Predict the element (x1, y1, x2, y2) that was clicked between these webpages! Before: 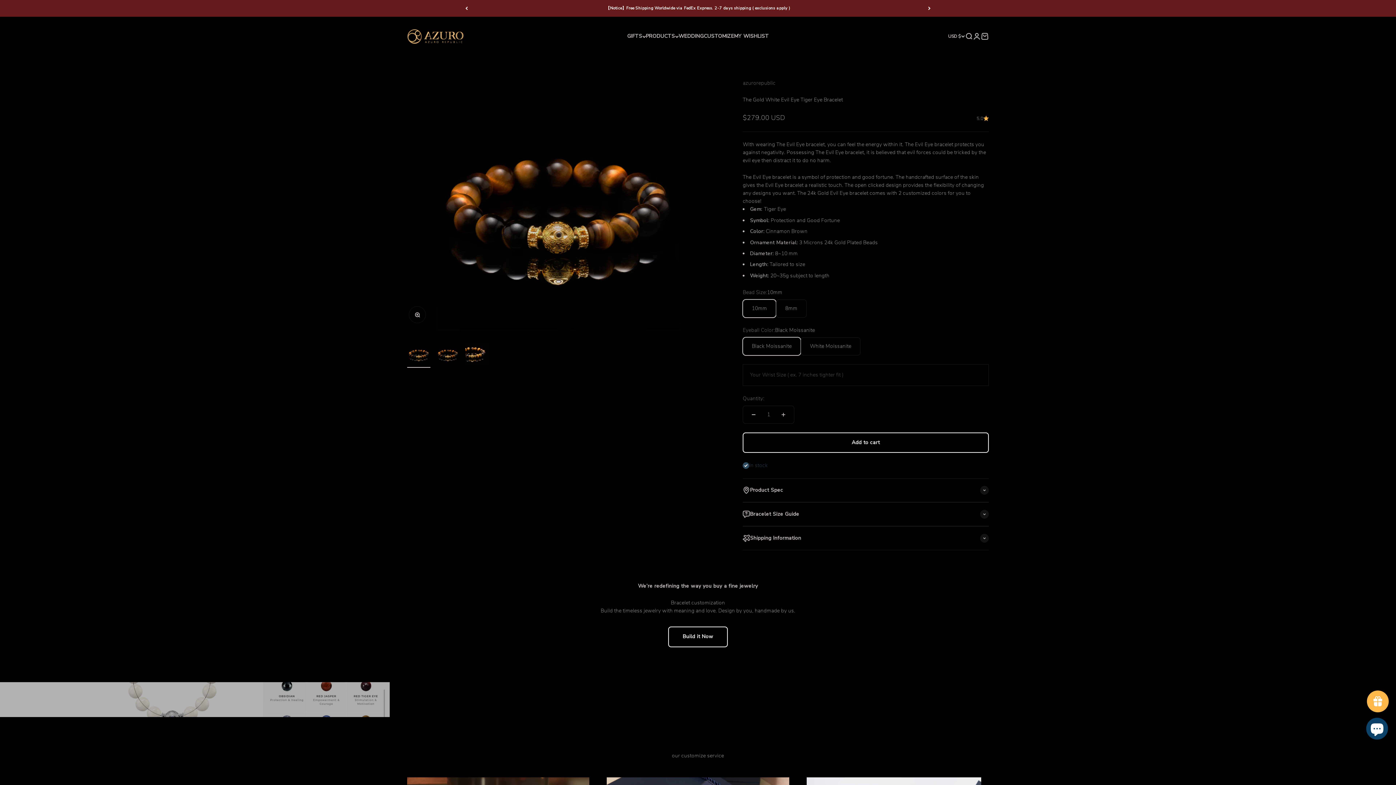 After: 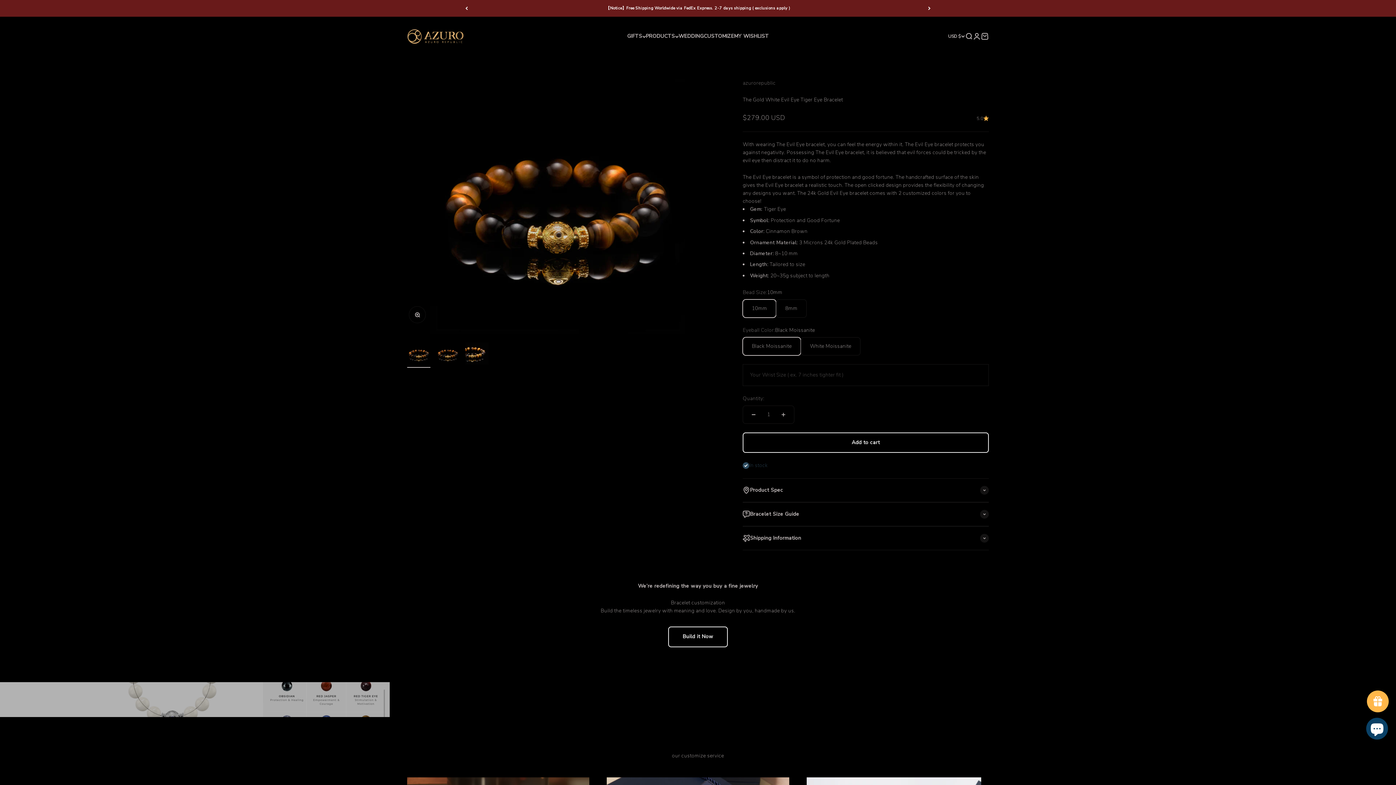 Action: label: 5.0 bbox: (976, 115, 989, 122)